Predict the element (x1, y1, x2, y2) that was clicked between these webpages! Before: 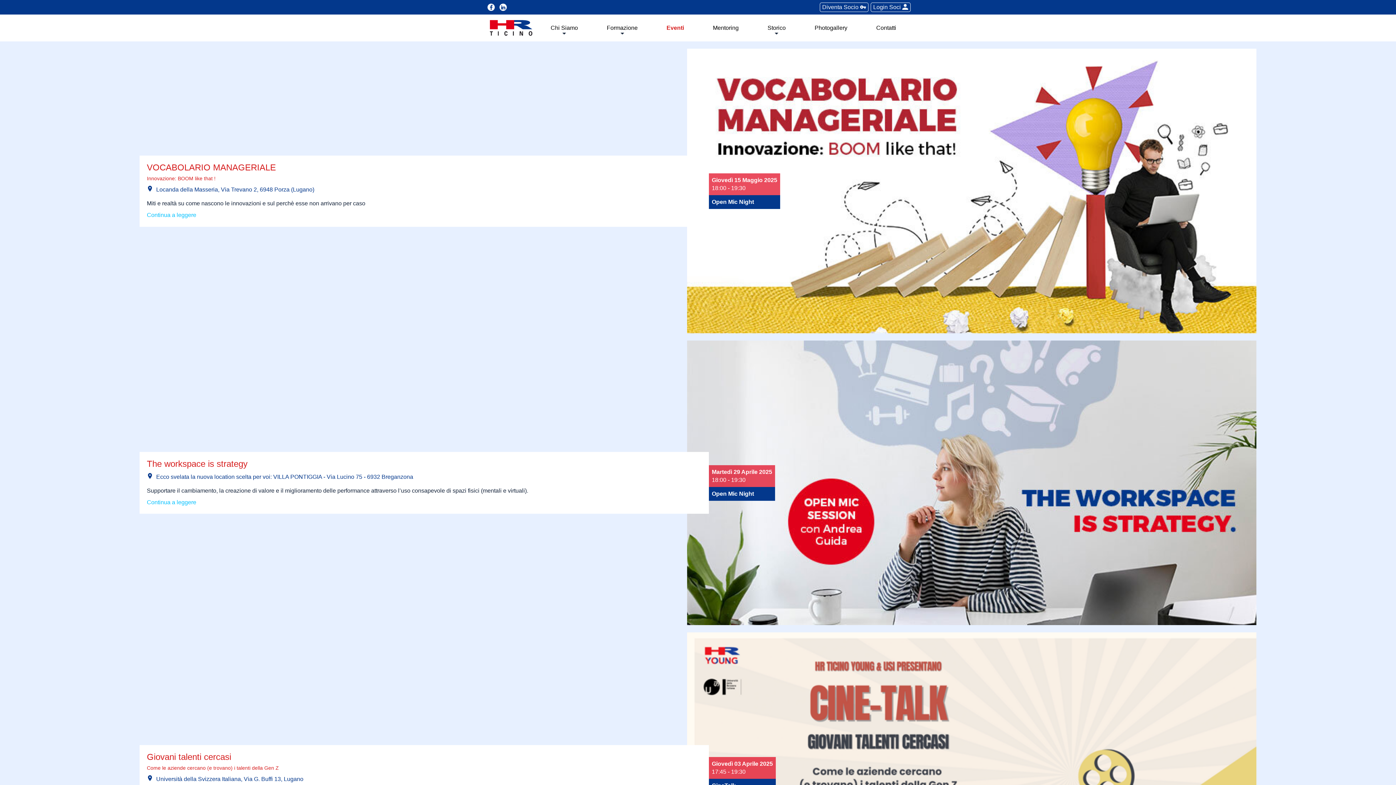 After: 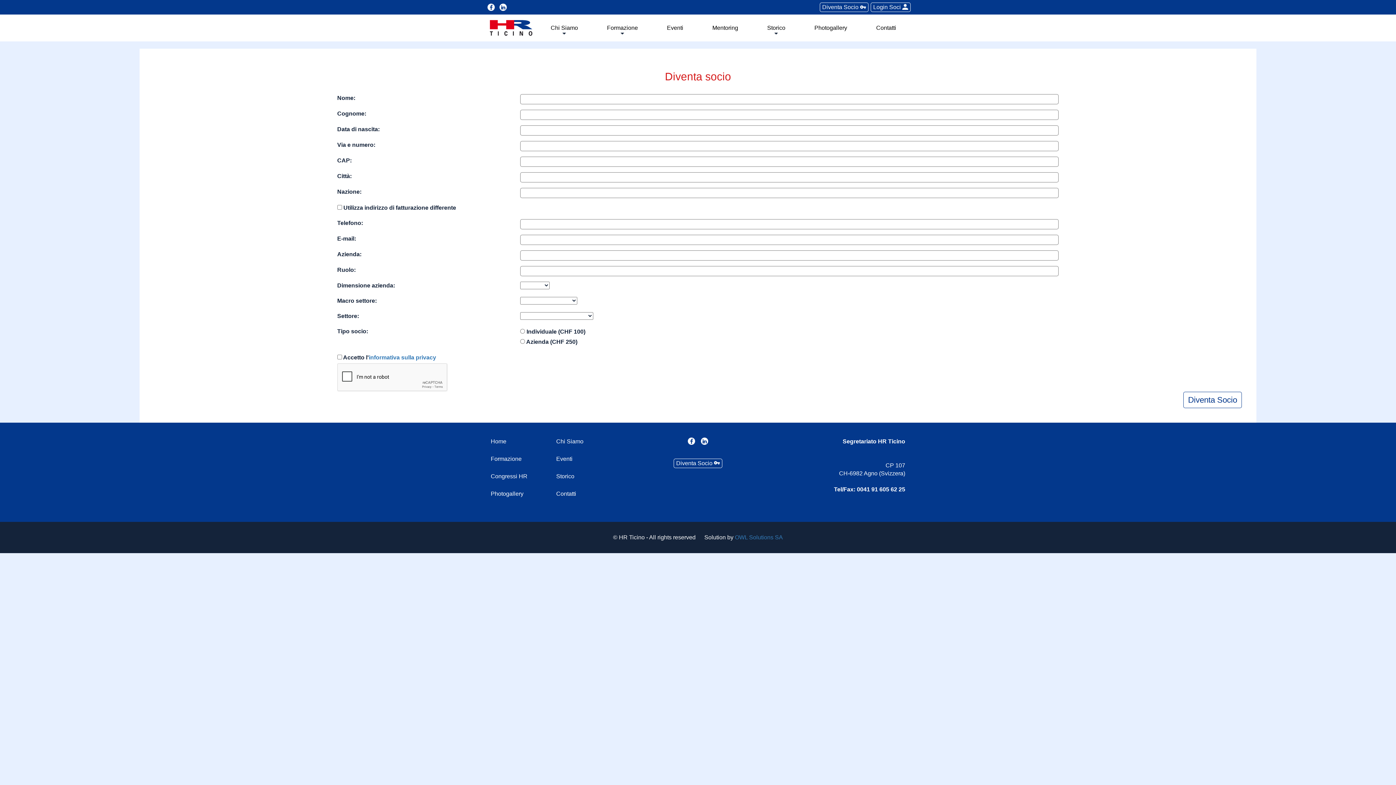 Action: bbox: (819, 2, 868, 12) label: Diventa Socio 